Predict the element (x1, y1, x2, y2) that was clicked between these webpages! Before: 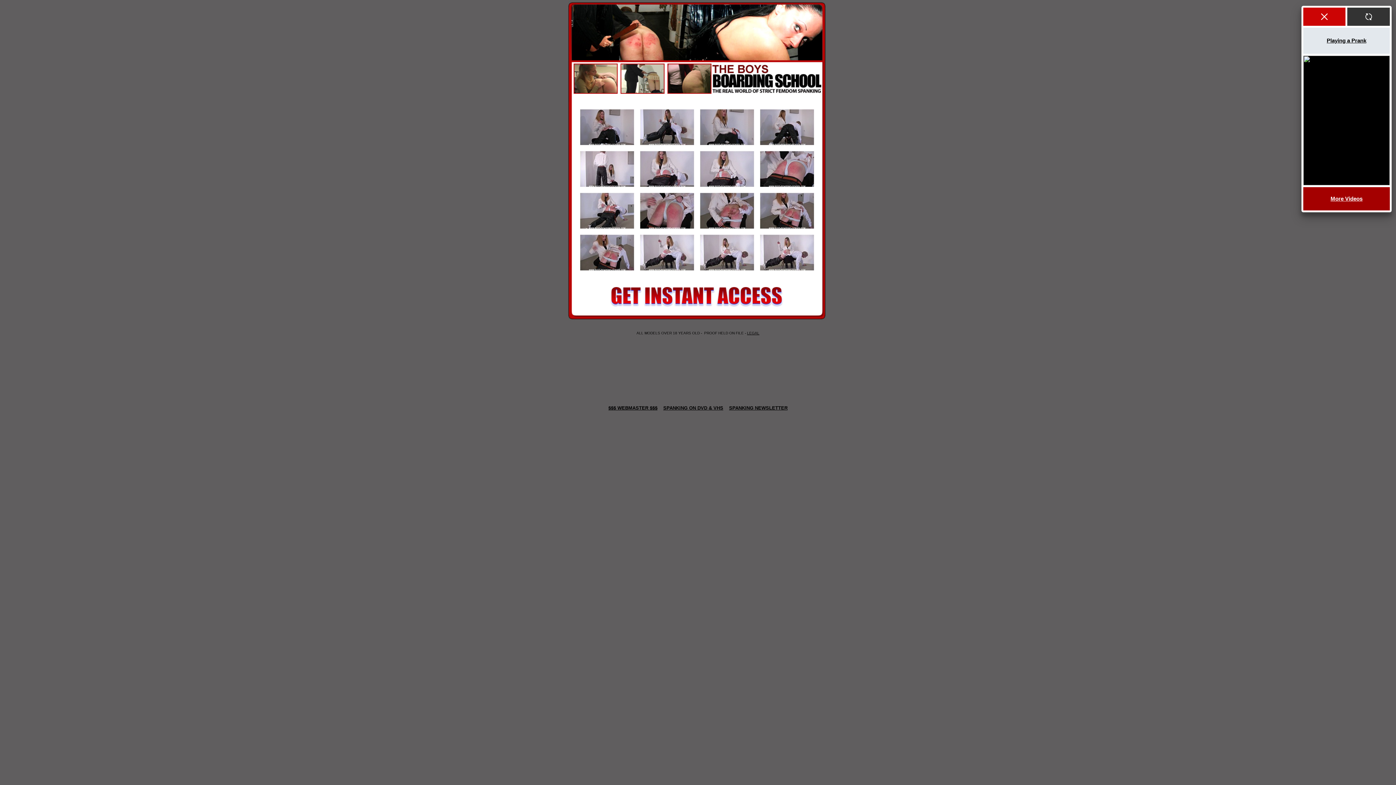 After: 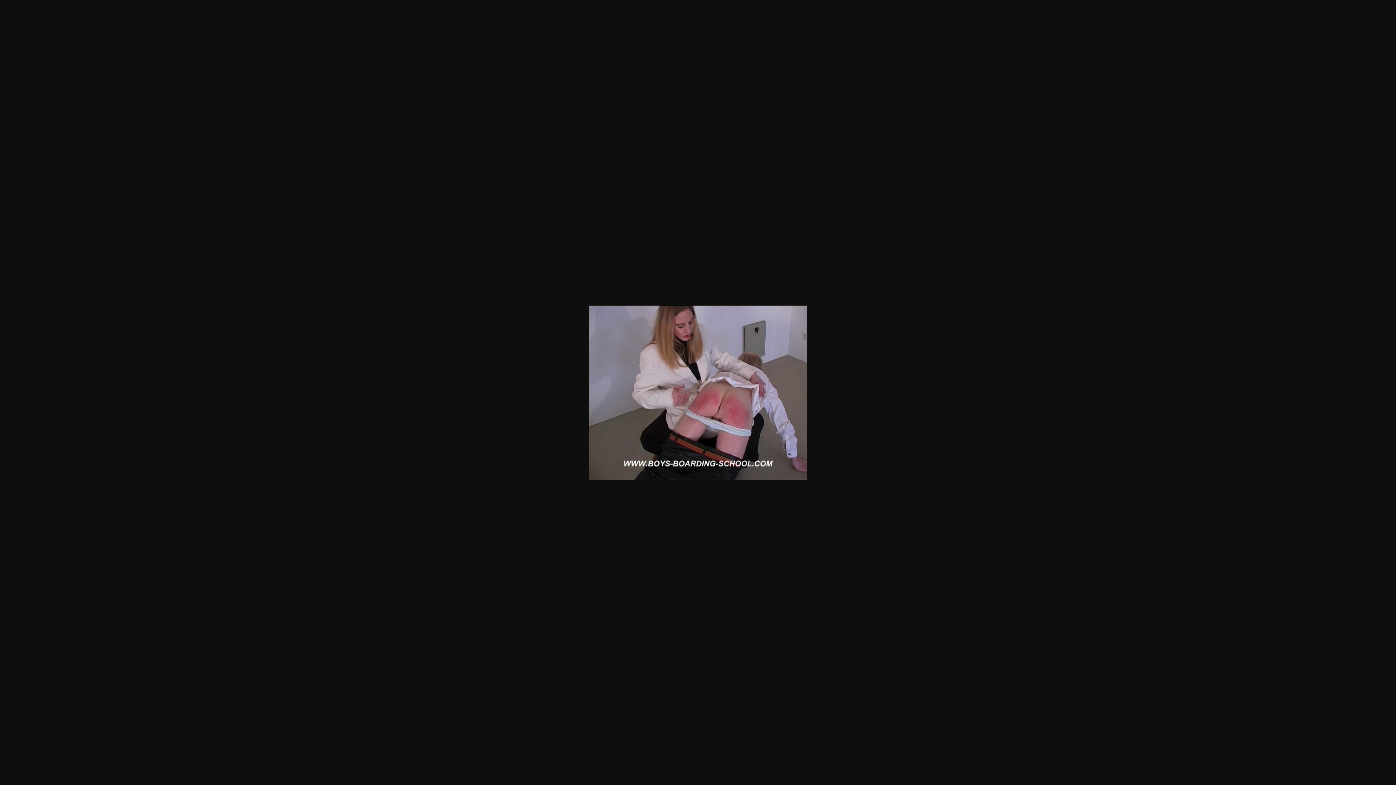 Action: bbox: (759, 224, 814, 230)